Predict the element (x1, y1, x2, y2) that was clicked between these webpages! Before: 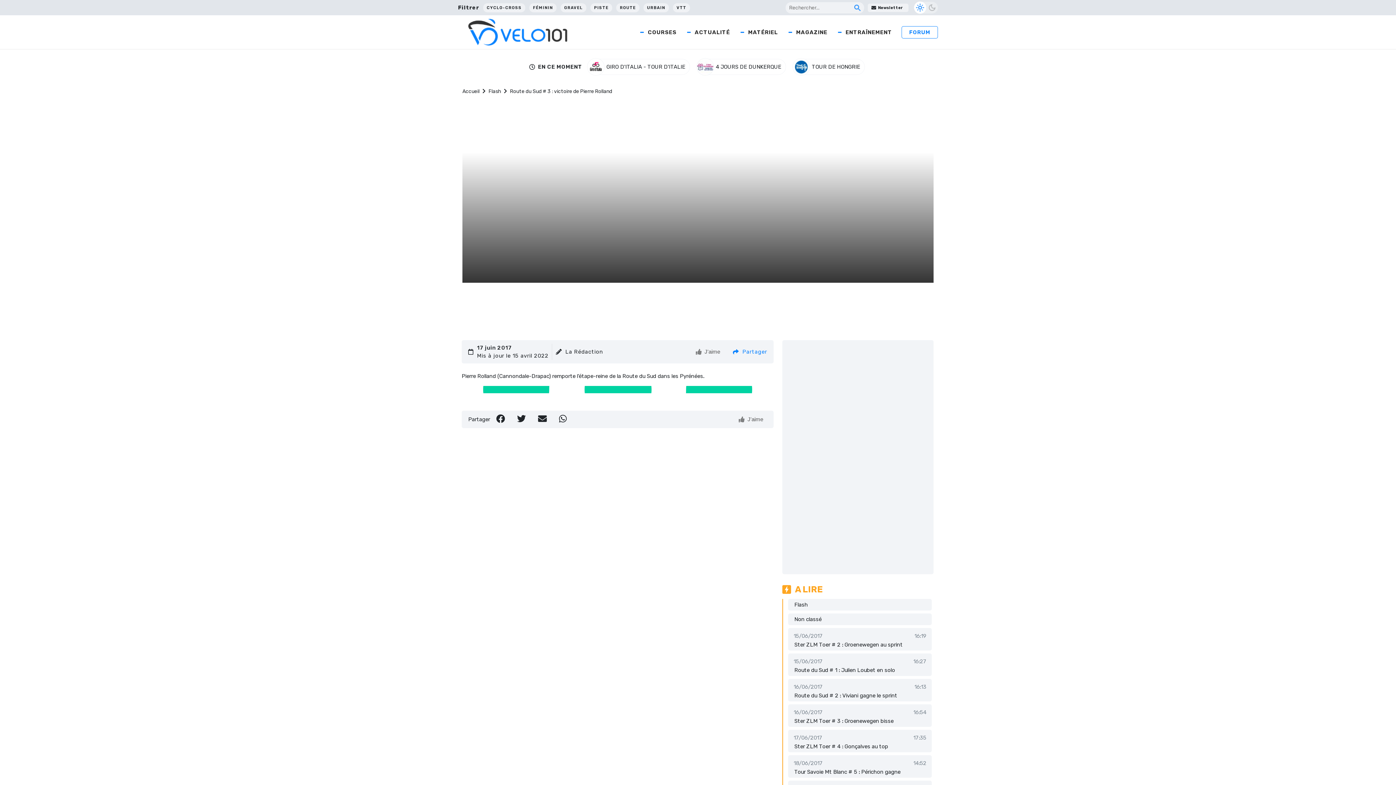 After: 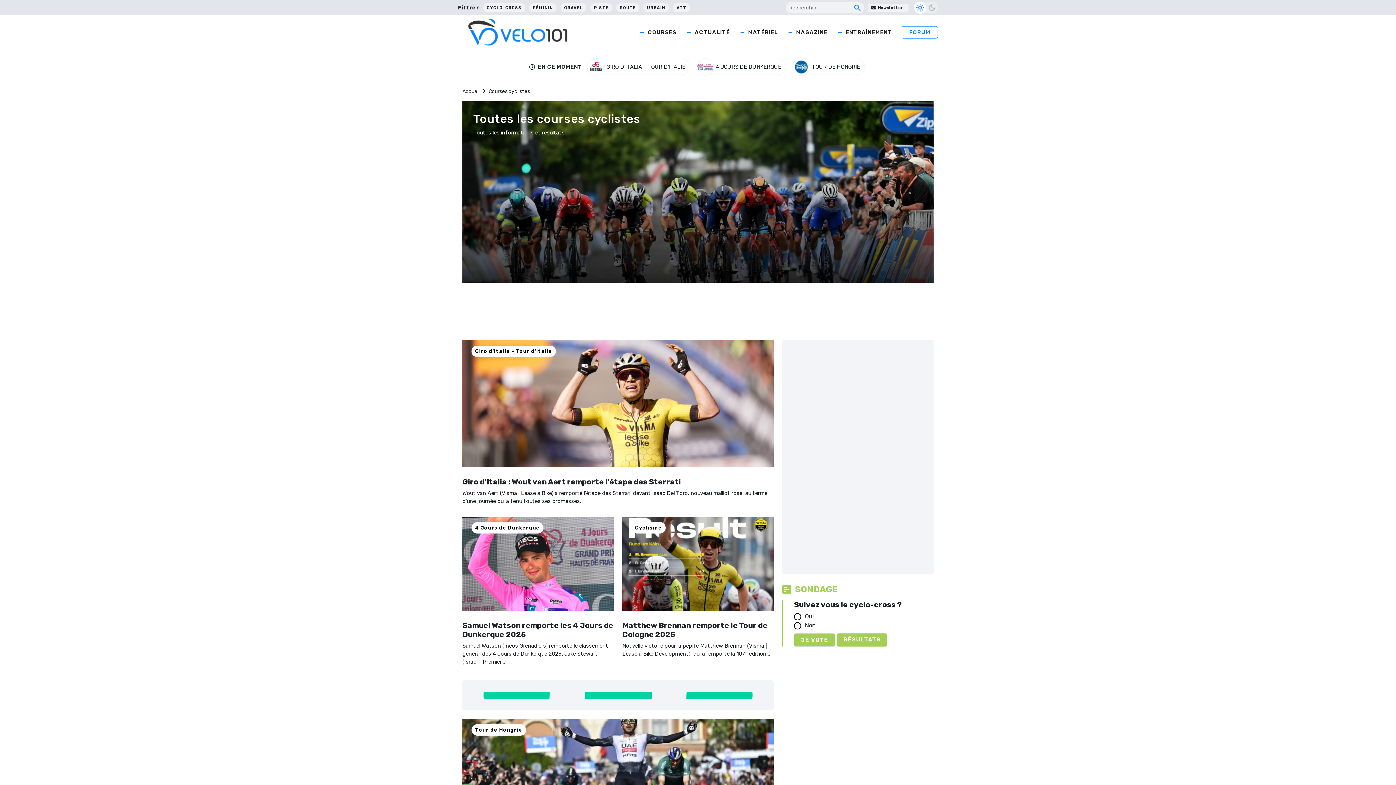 Action: bbox: (633, 15, 680, 48) label: COURSES